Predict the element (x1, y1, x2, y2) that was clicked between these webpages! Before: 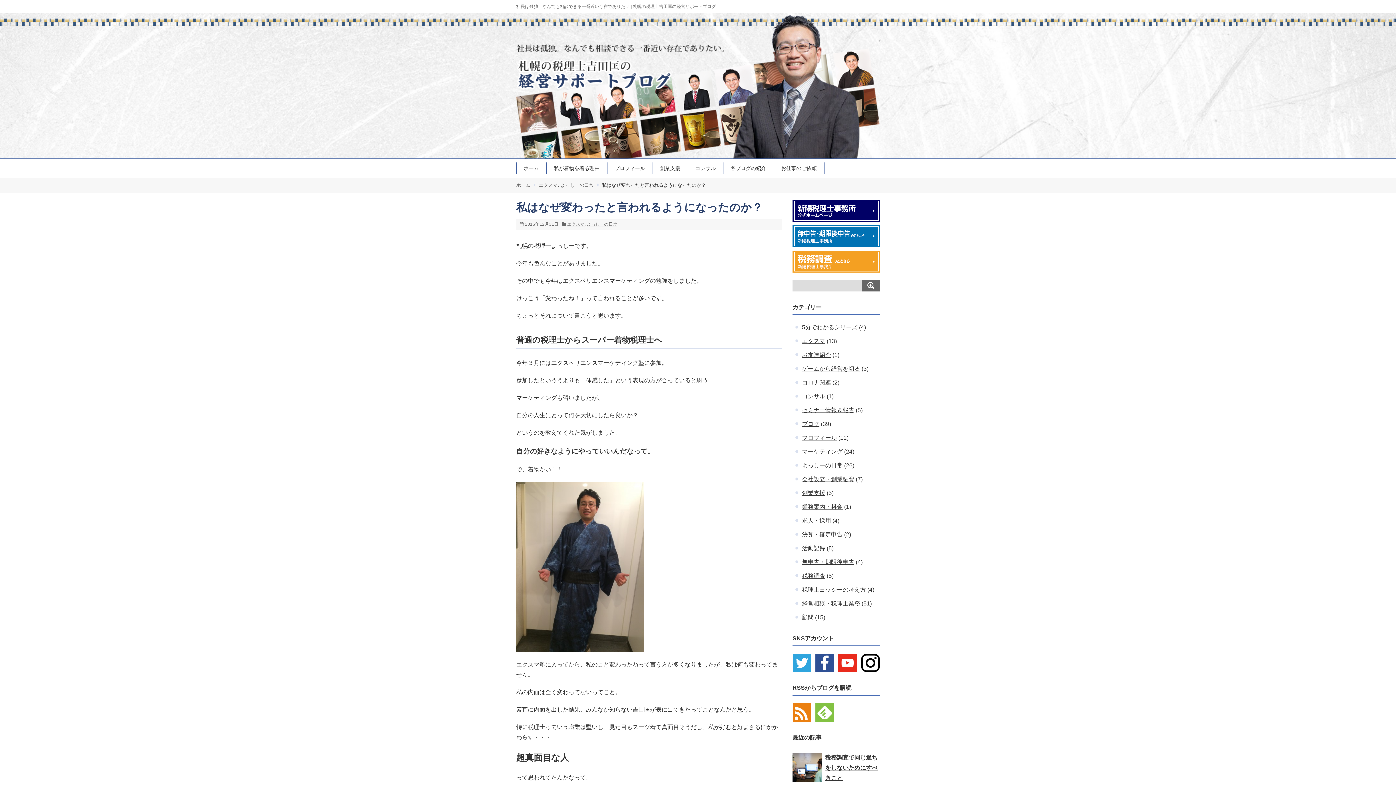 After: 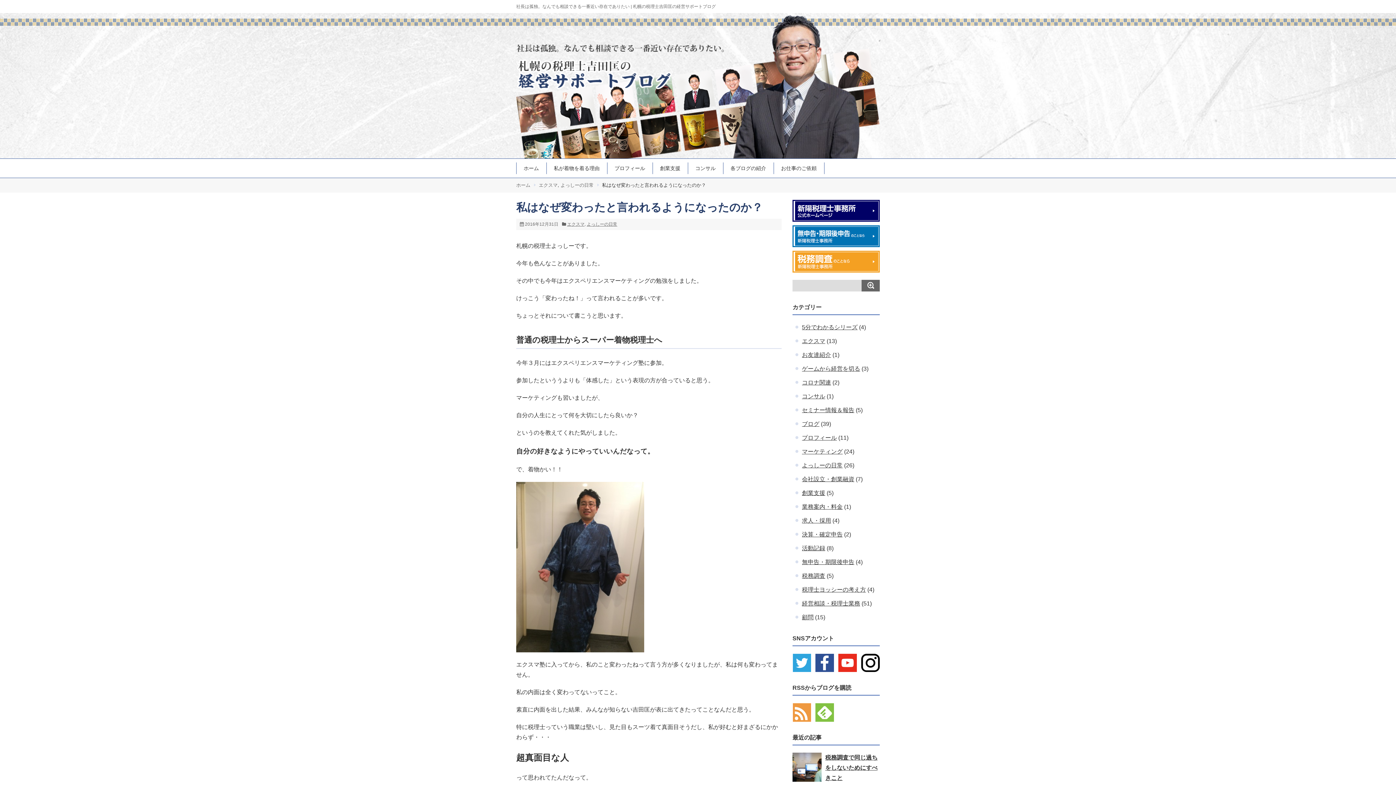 Action: bbox: (792, 705, 811, 711)